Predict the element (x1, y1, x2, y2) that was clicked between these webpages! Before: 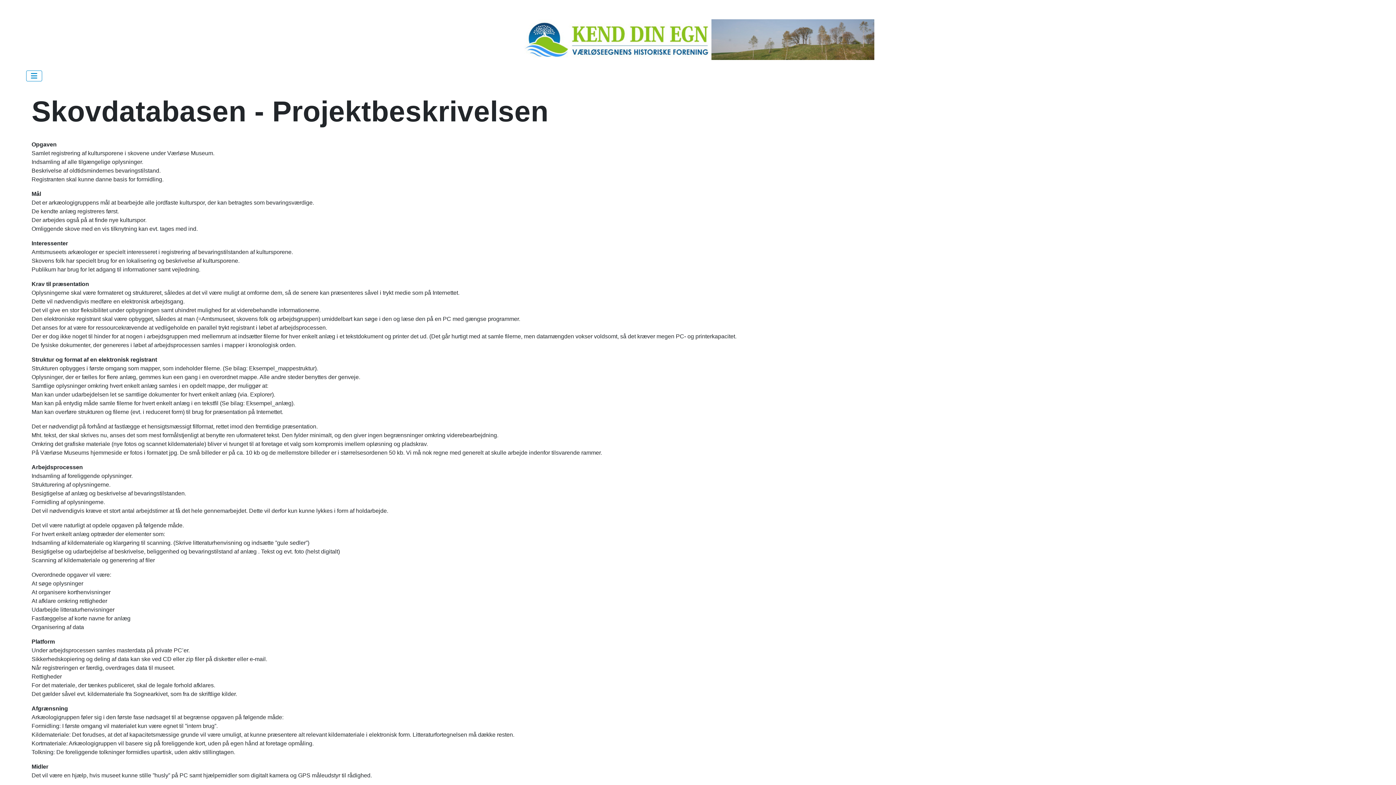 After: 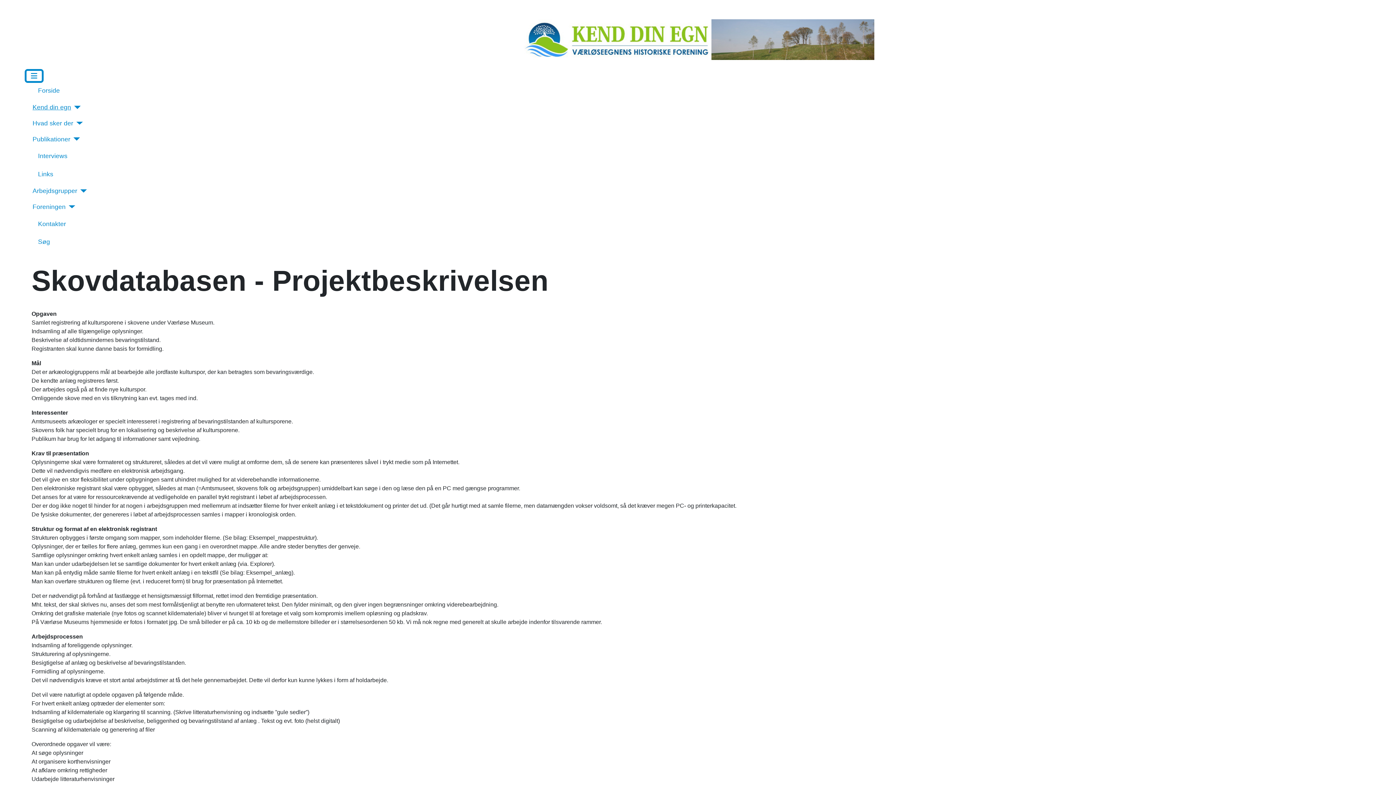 Action: label: Skift navigation bbox: (26, 70, 42, 81)